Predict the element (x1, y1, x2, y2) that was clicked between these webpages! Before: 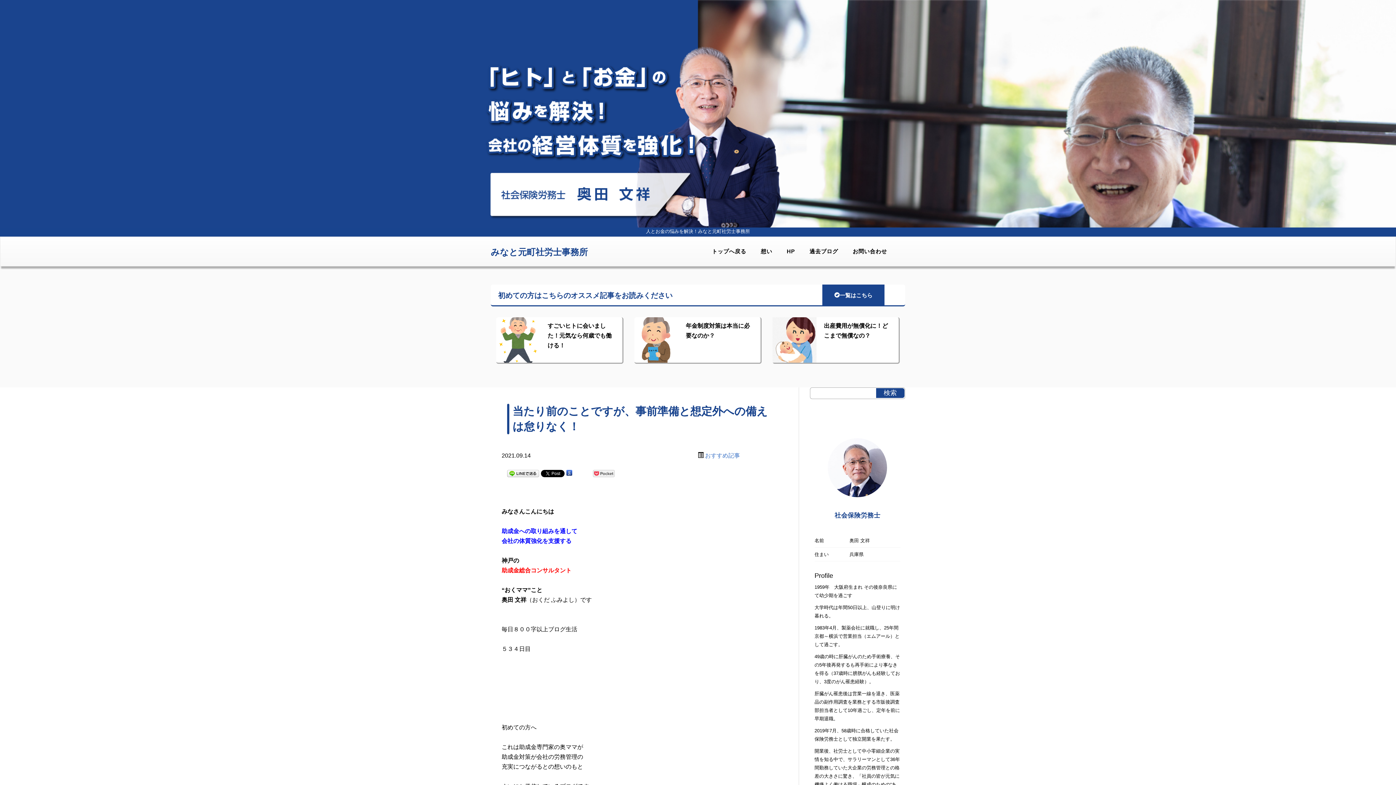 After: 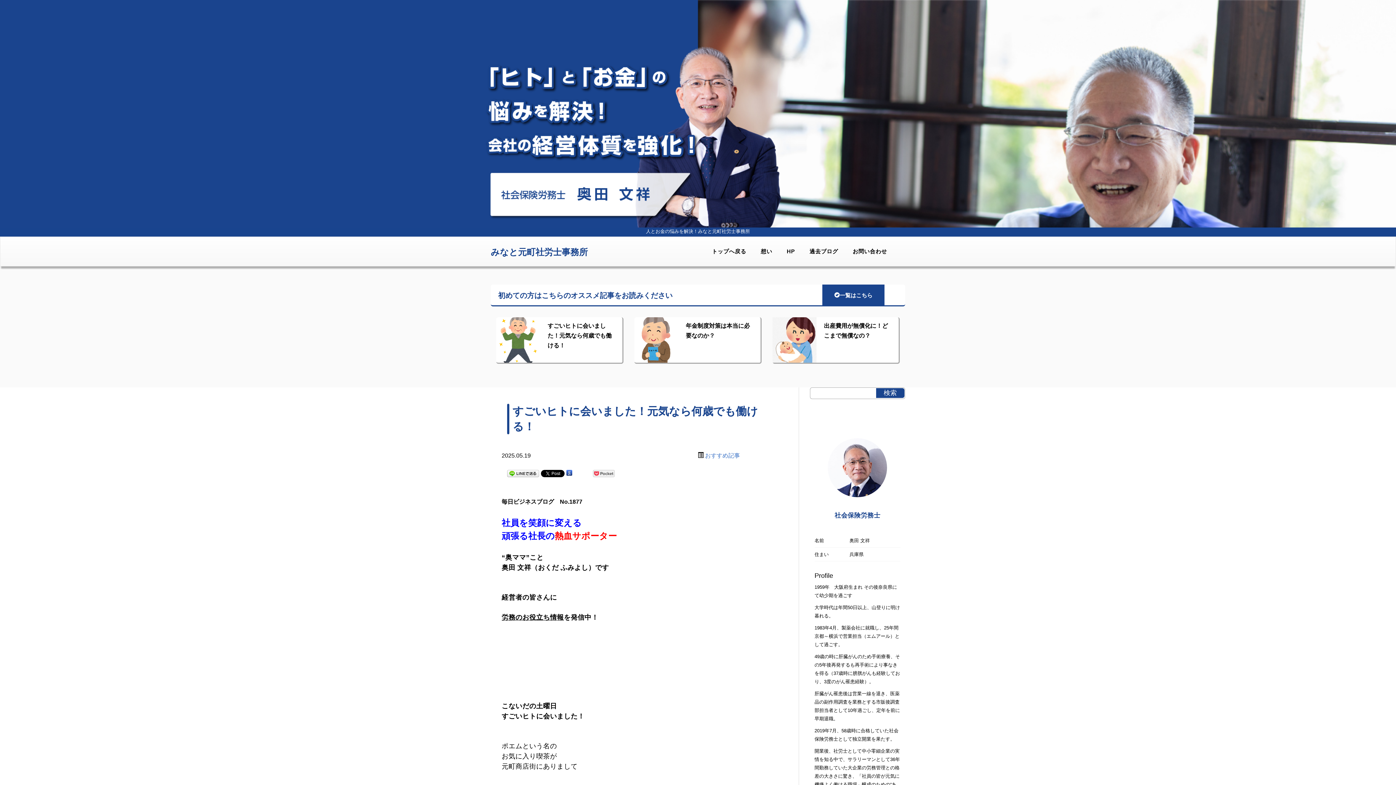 Action: bbox: (547, 322, 611, 348) label: すごいヒトに会いました！元気なら何歳でも働ける！